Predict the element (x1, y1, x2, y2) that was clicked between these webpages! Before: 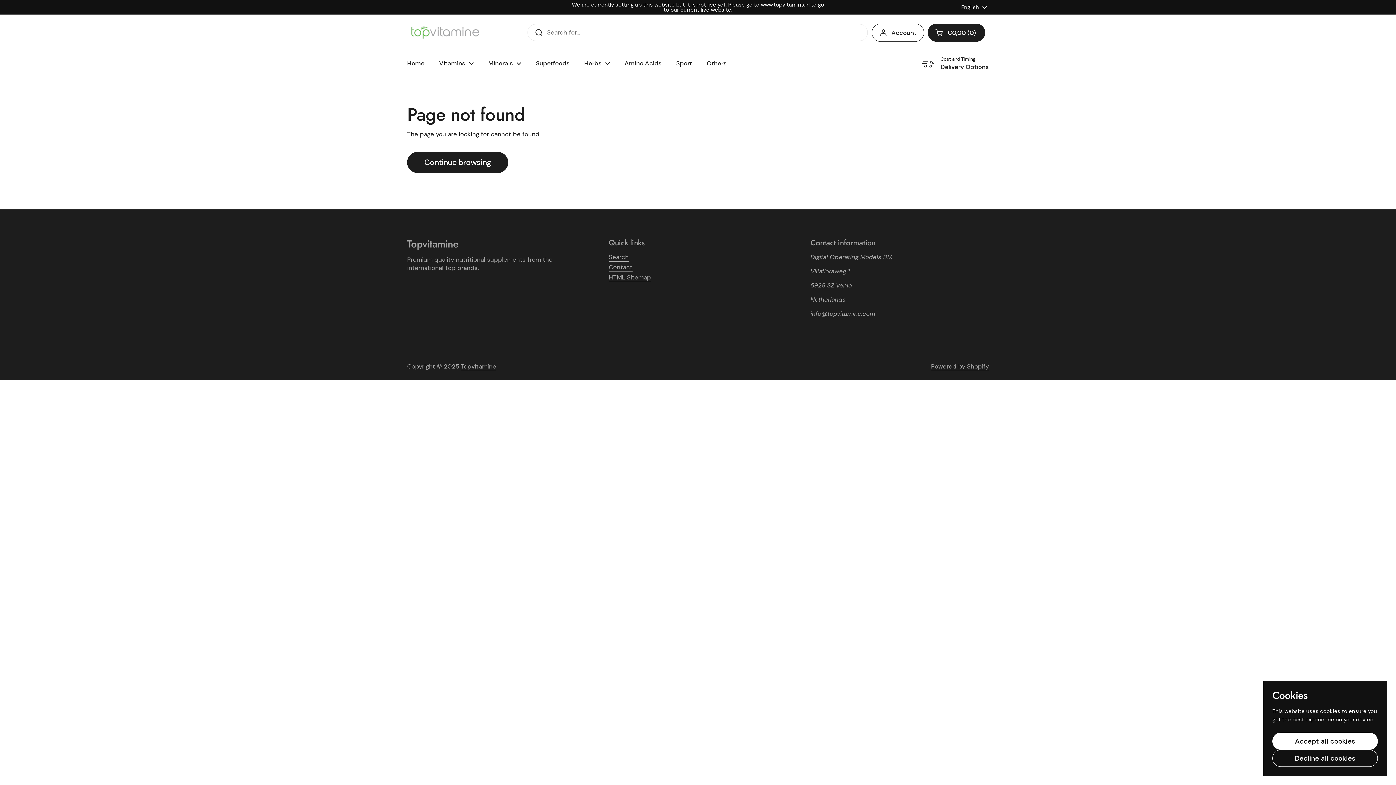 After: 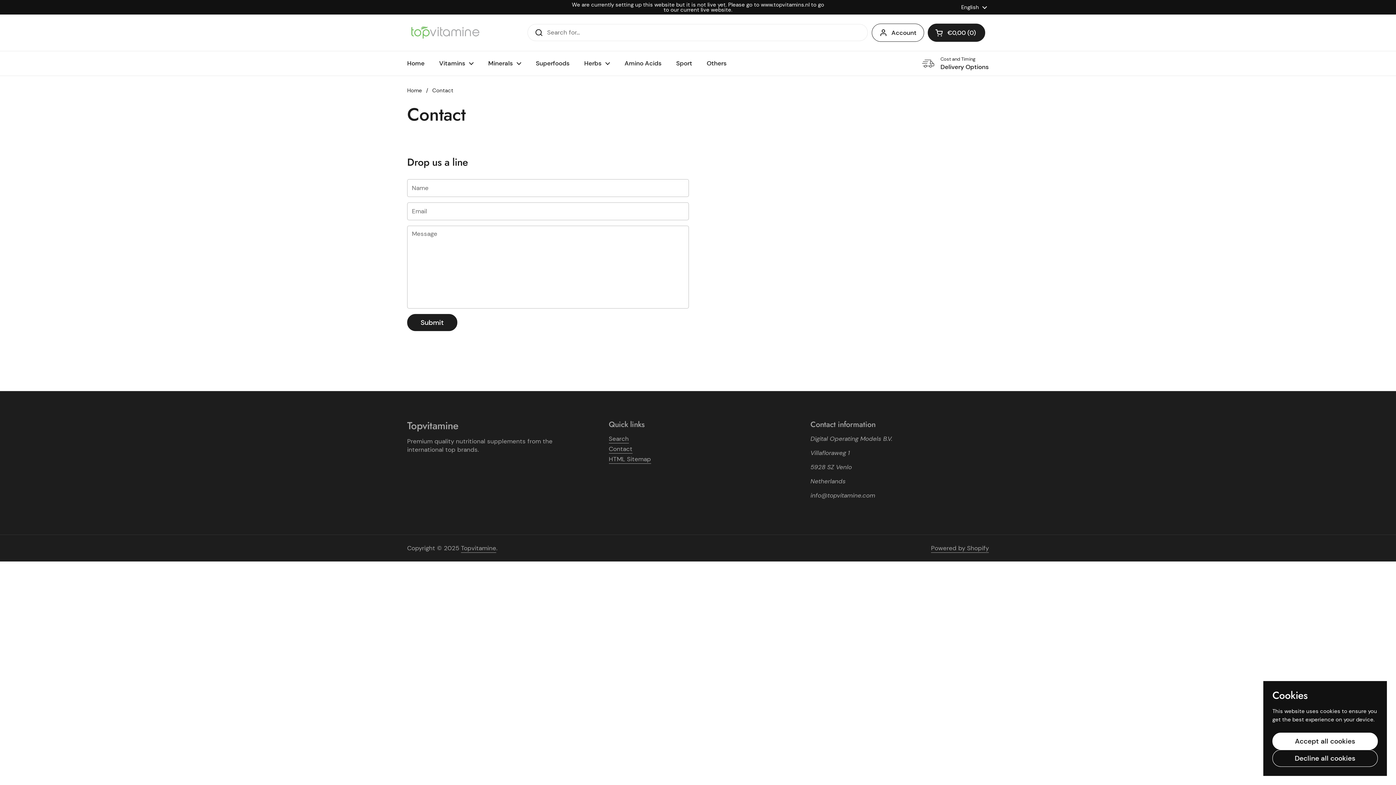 Action: label: Contact bbox: (608, 263, 632, 272)